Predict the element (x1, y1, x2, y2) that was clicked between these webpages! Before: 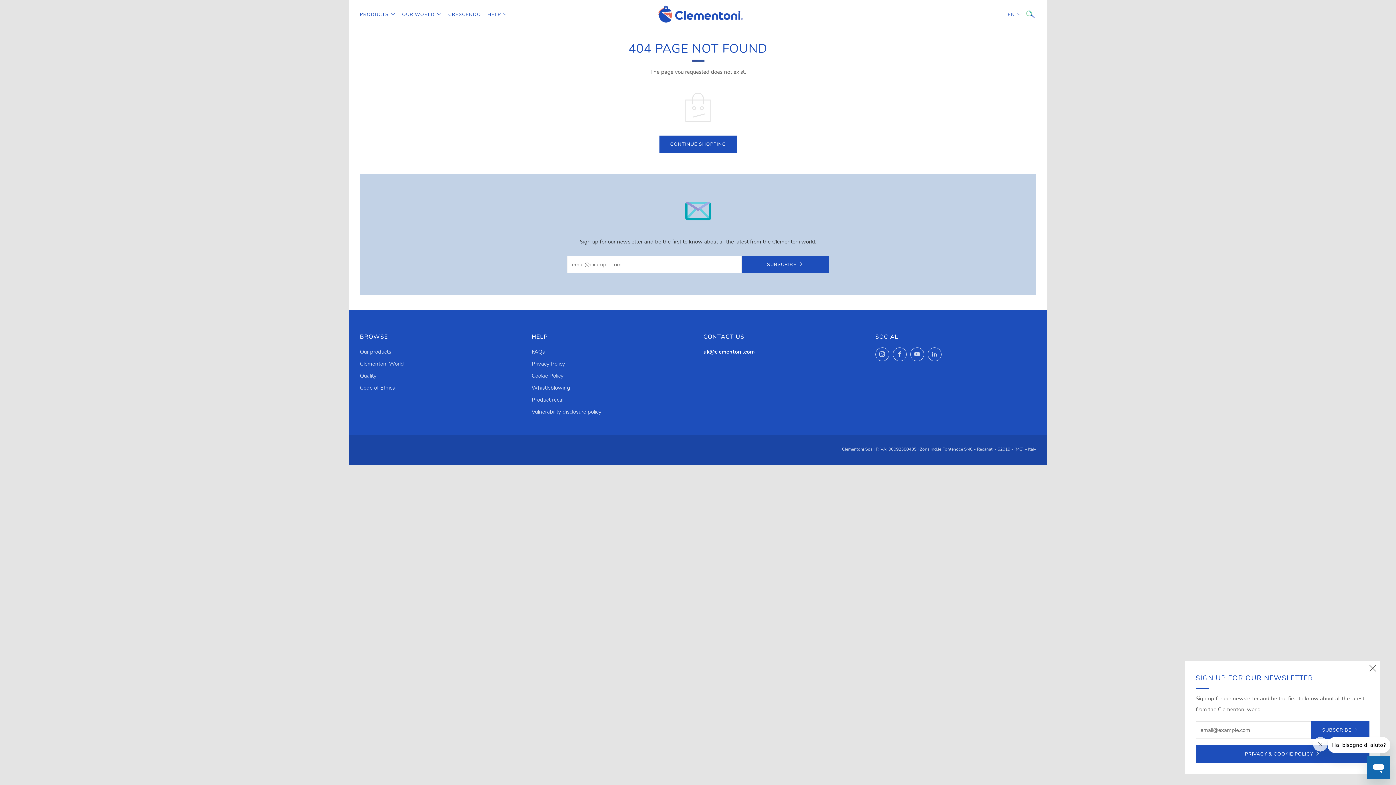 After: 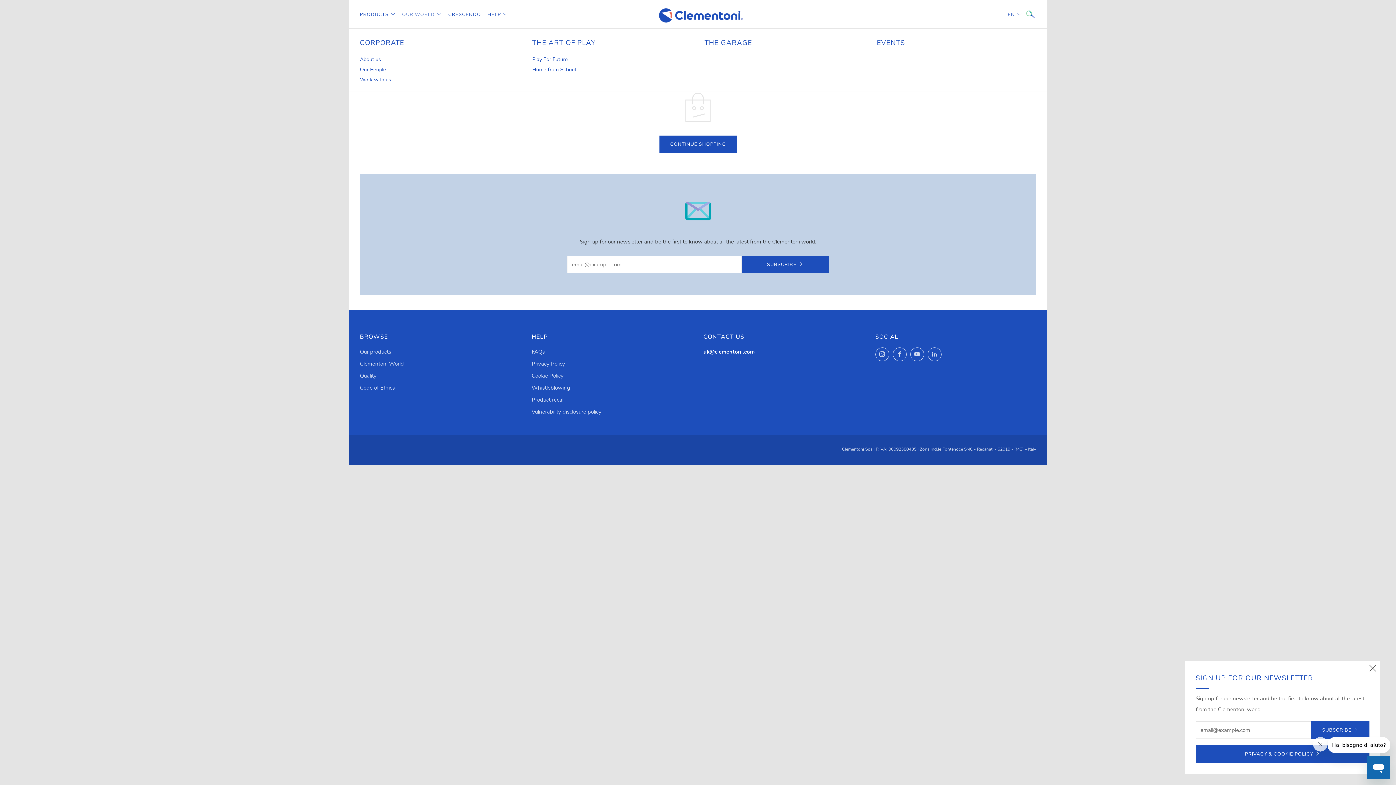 Action: bbox: (402, 8, 441, 20) label: OUR WORLD